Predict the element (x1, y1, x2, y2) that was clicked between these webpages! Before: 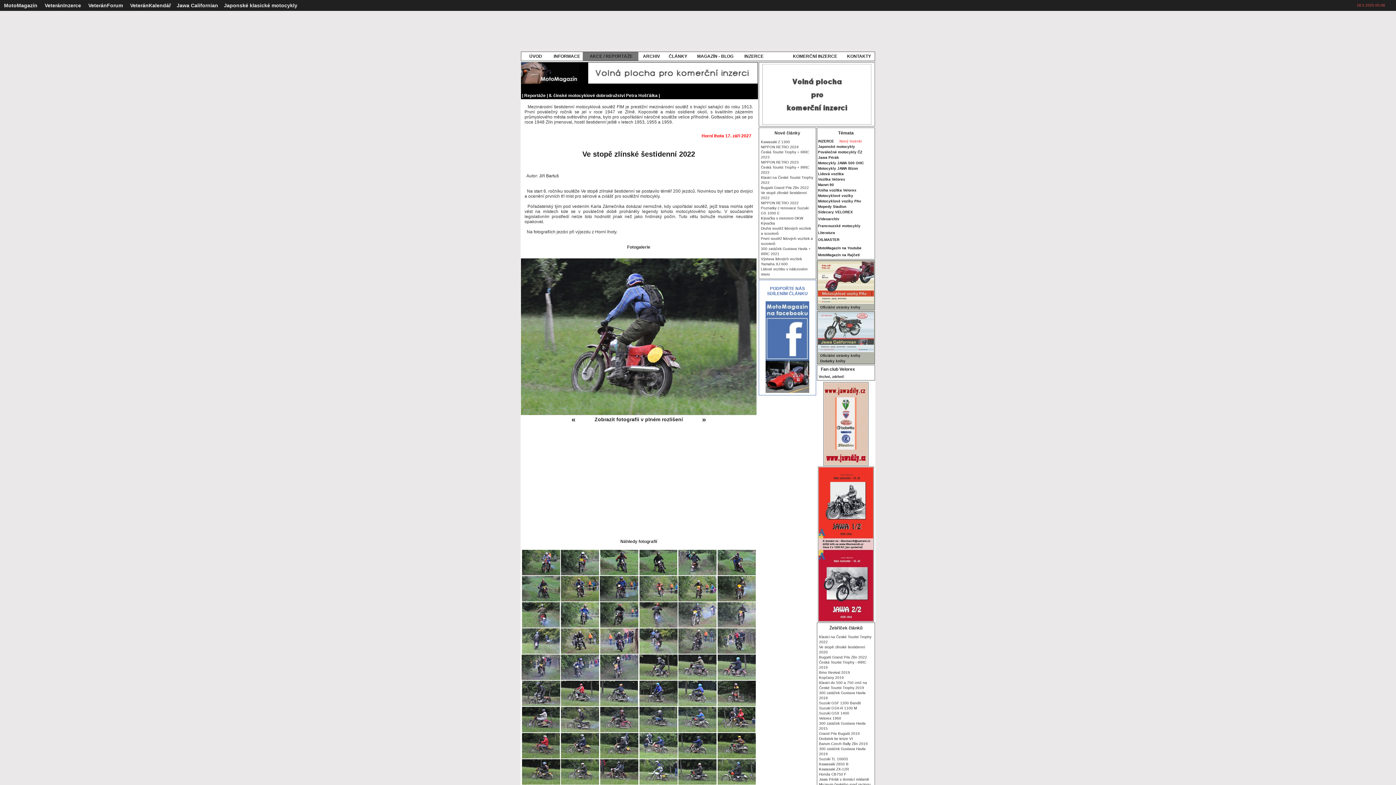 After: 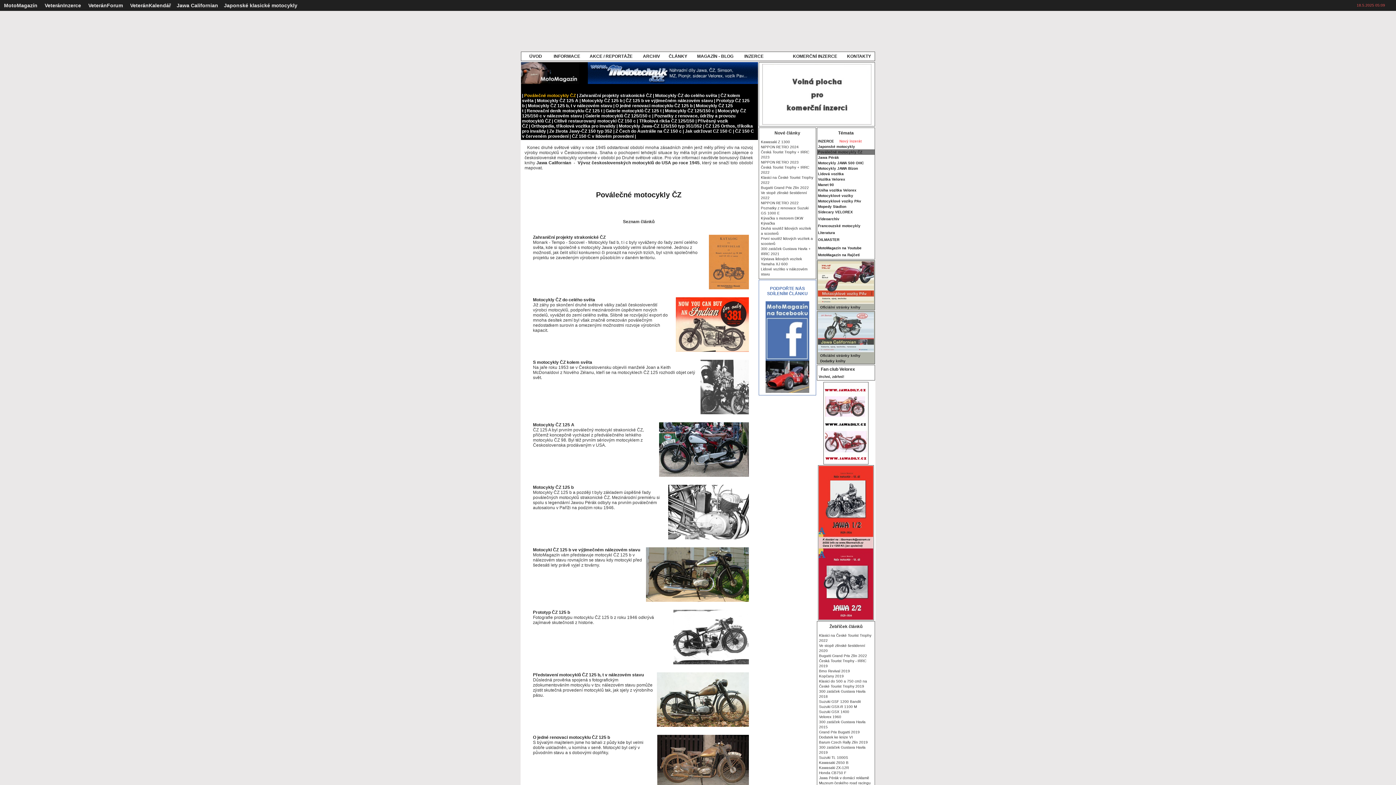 Action: bbox: (818, 150, 862, 154) label: Poválečné motocykly ČZ